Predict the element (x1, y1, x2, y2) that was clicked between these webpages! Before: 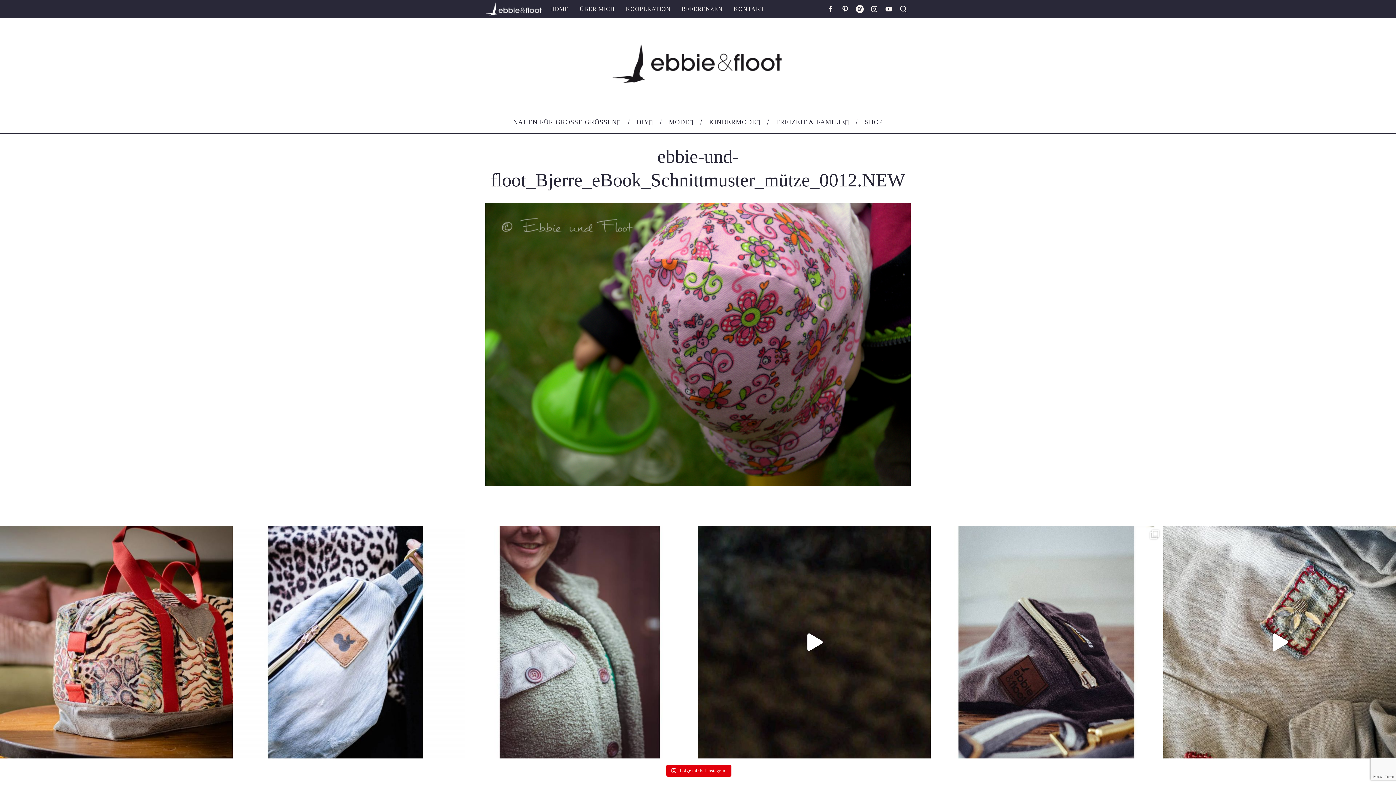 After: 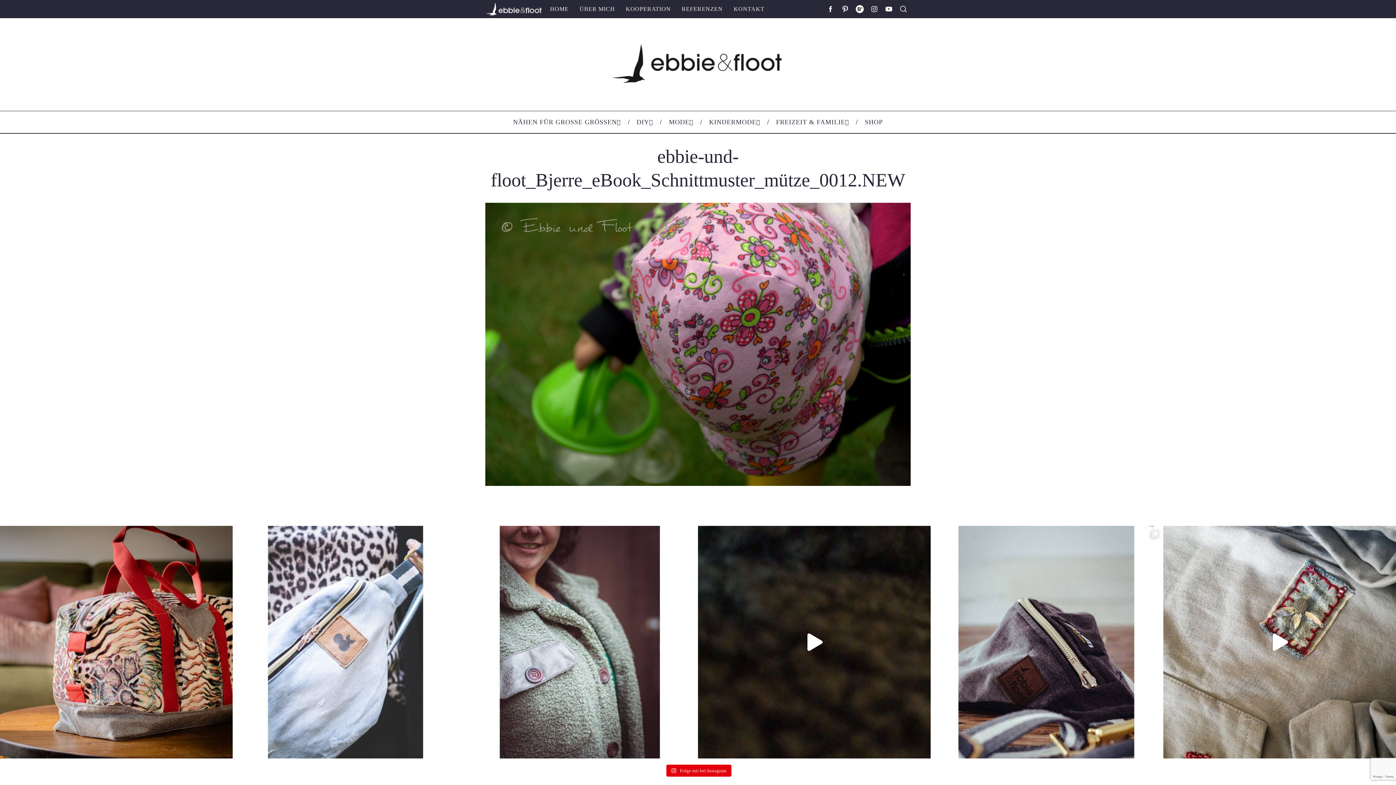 Action: label: [OLD BUT GOLD] ---- im Blog ---- #upcycling #tas bbox: (232, 526, 465, 758)